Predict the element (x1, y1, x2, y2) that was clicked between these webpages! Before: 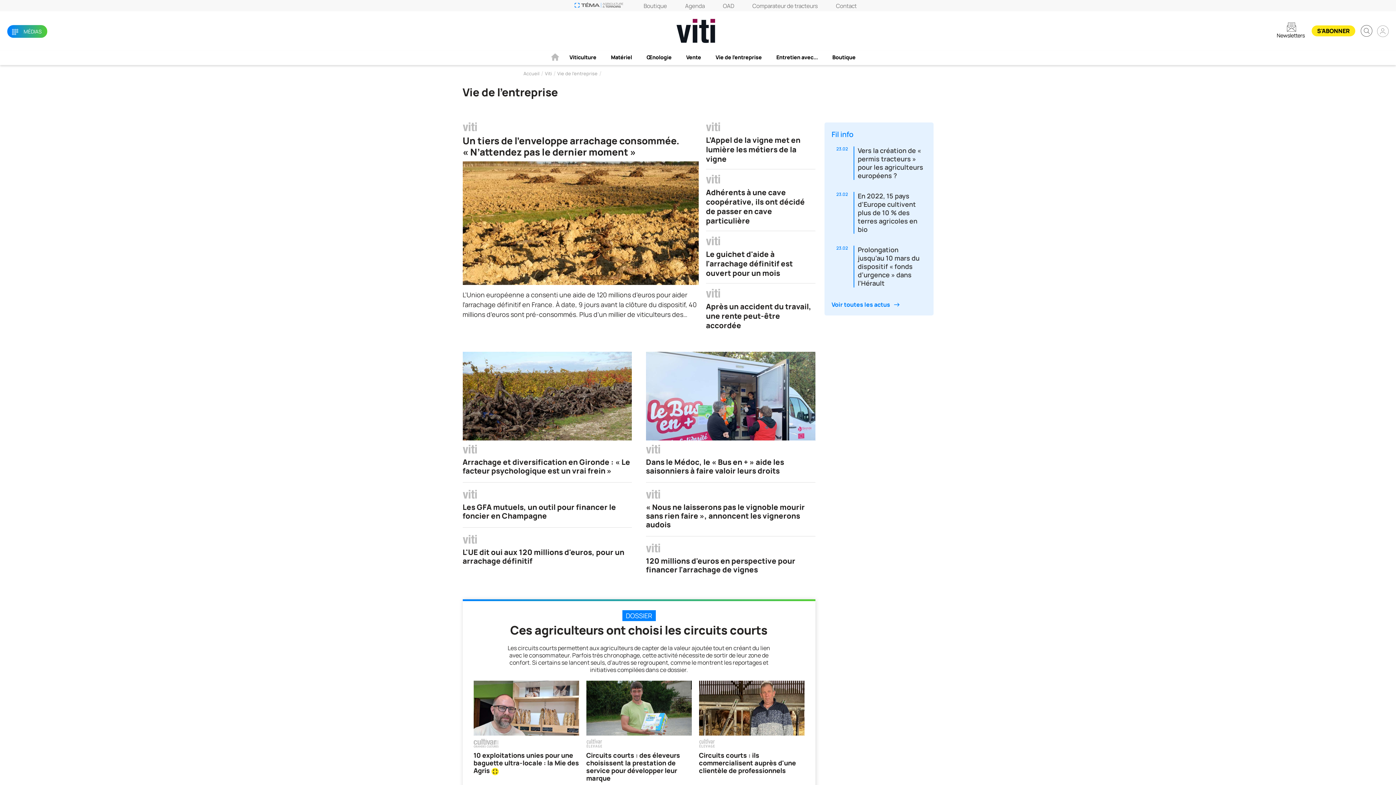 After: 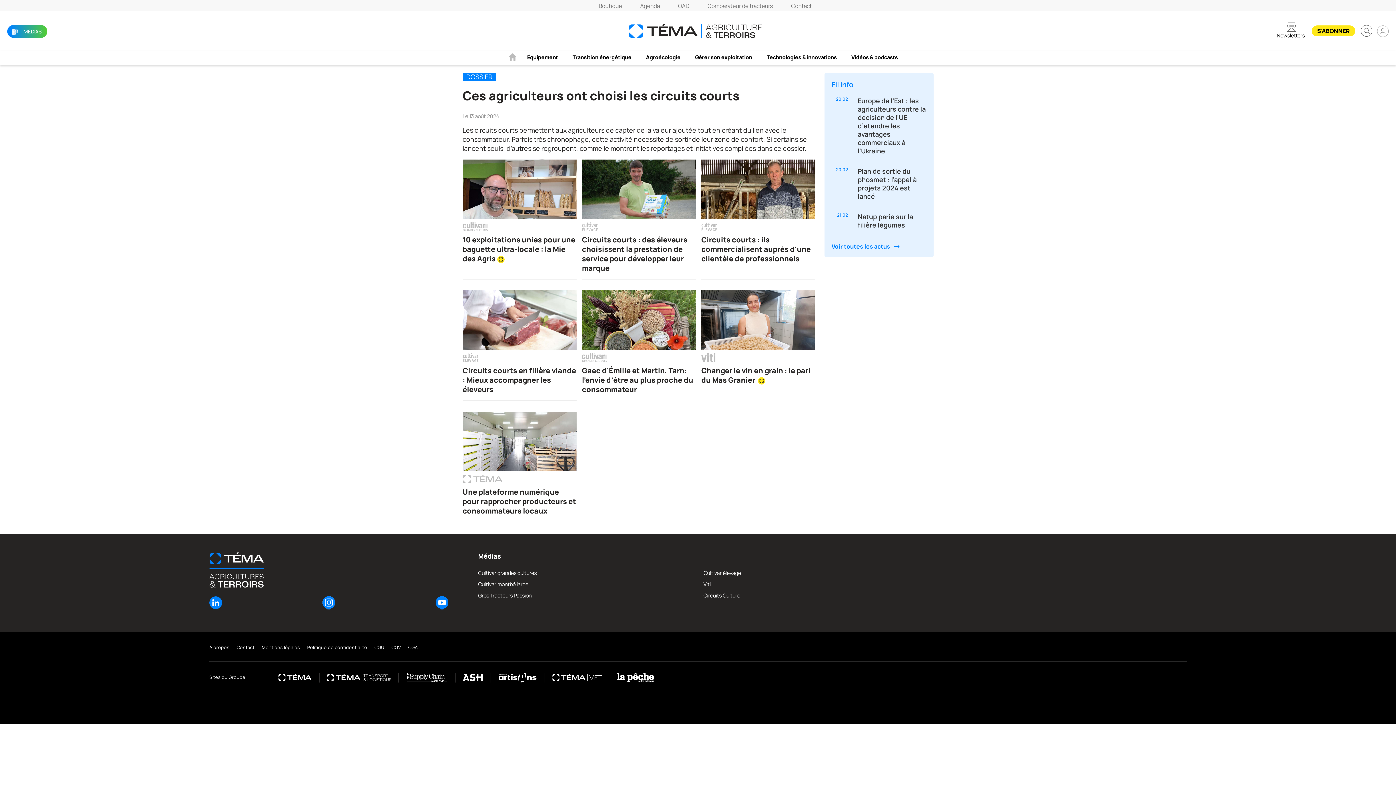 Action: bbox: (510, 622, 767, 638) label: Ces agriculteurs ont choisi les circuits courts